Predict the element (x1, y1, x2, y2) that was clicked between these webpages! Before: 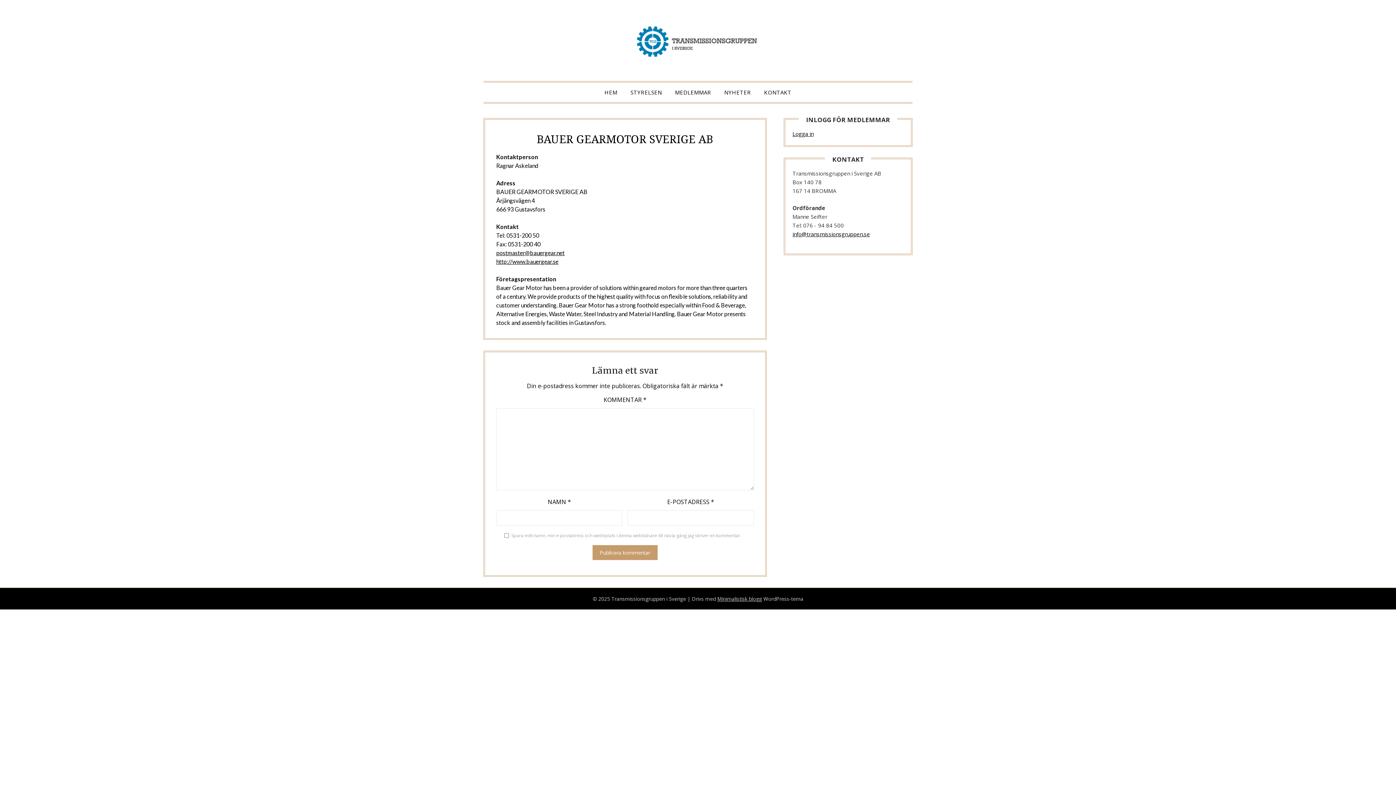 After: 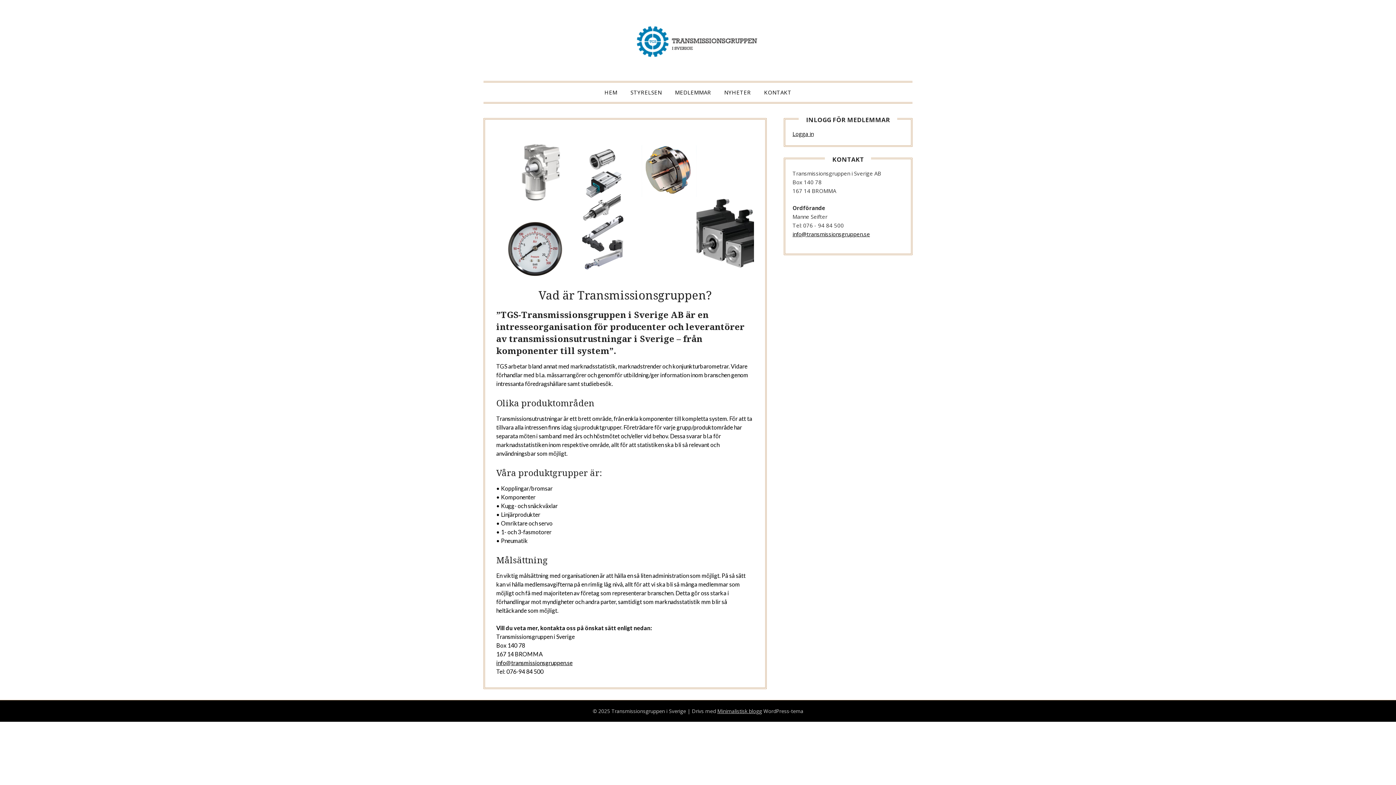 Action: label: HEM bbox: (598, 82, 623, 102)